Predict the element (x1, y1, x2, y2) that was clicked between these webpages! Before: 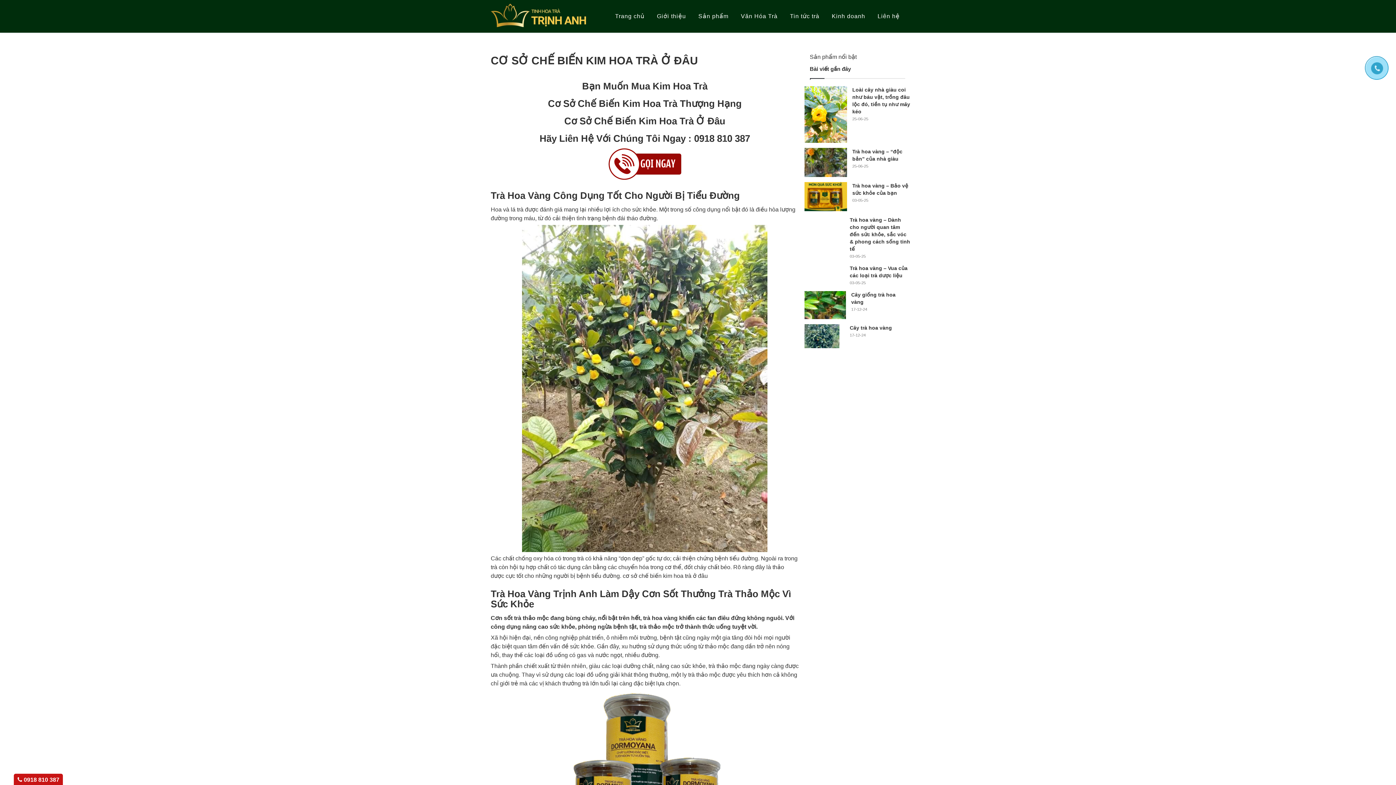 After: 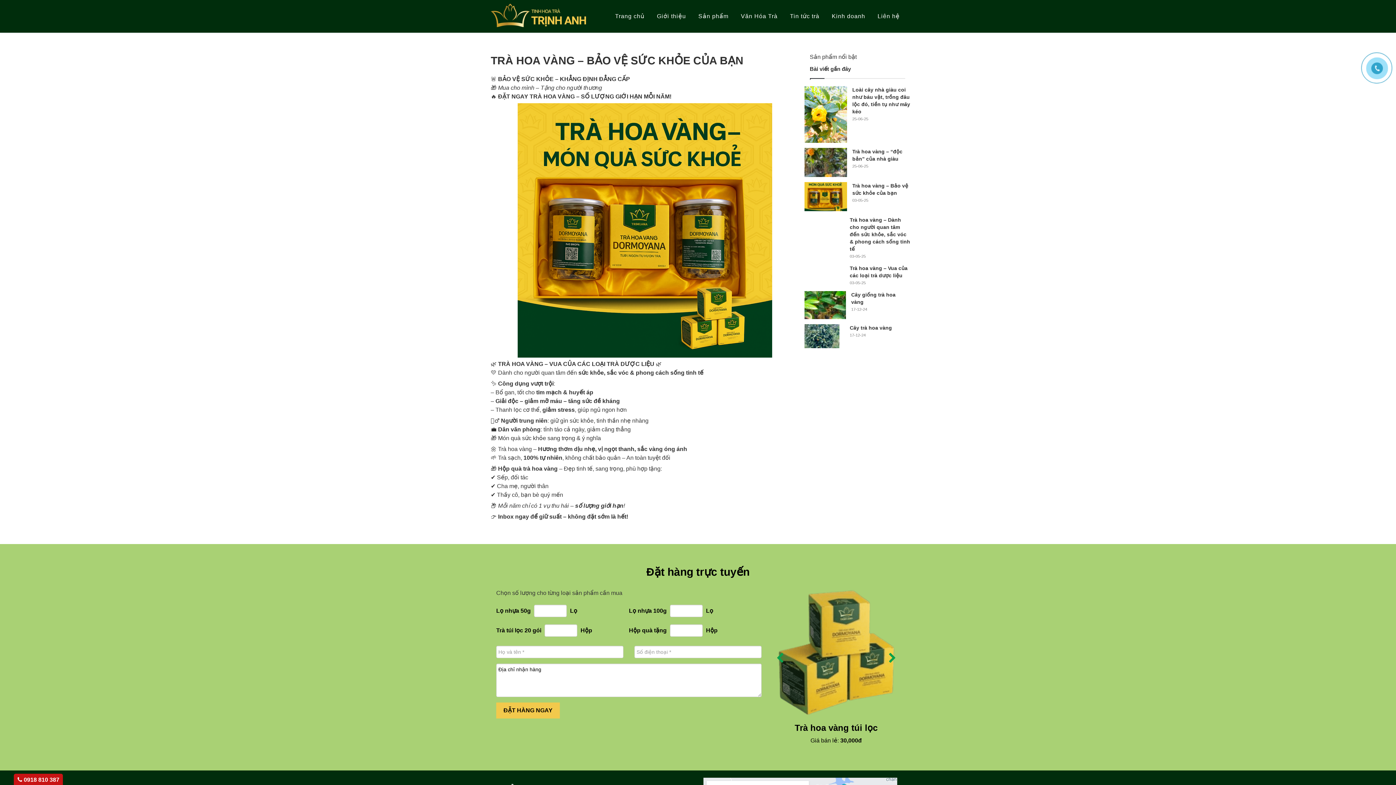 Action: bbox: (804, 182, 847, 211)